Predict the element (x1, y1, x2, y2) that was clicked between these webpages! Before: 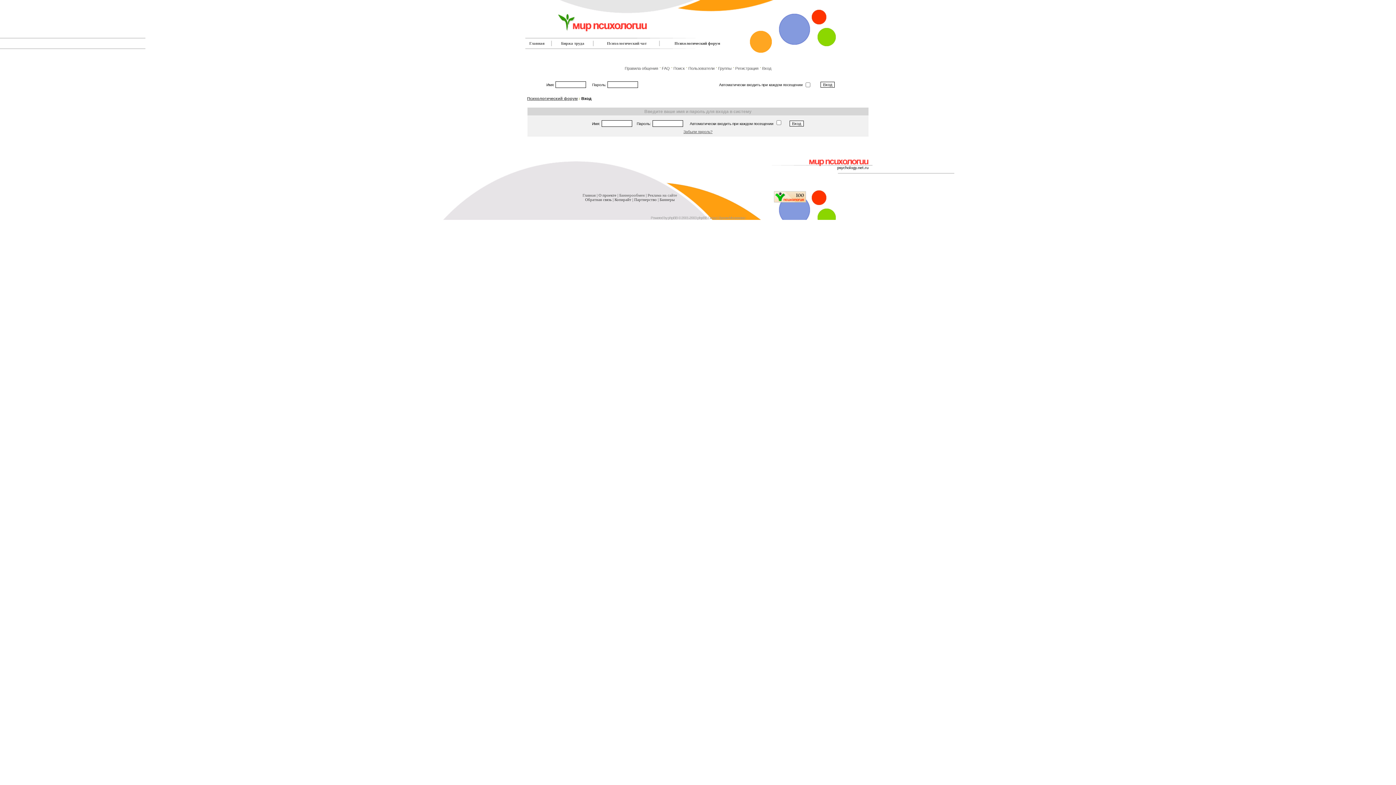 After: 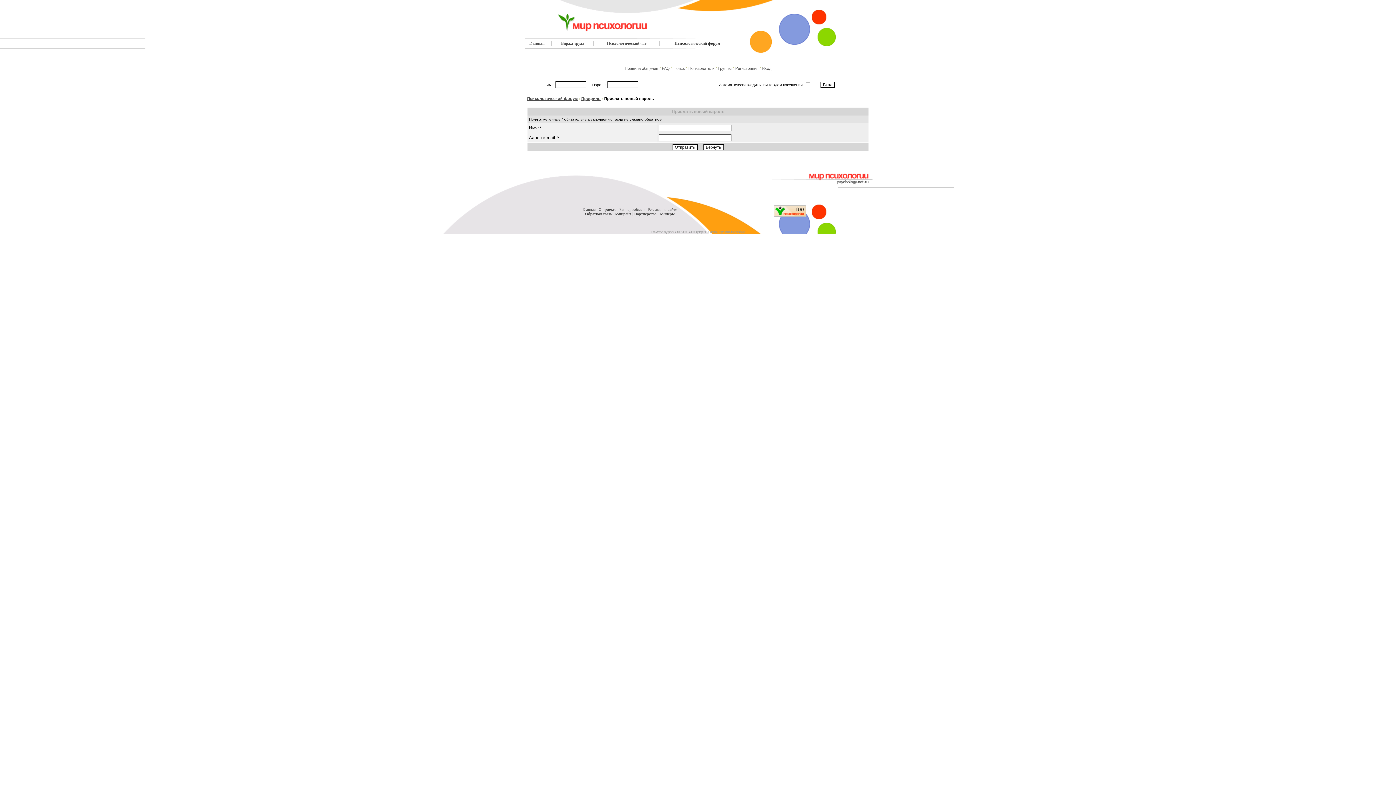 Action: bbox: (683, 129, 712, 133) label: Забыли пароль?